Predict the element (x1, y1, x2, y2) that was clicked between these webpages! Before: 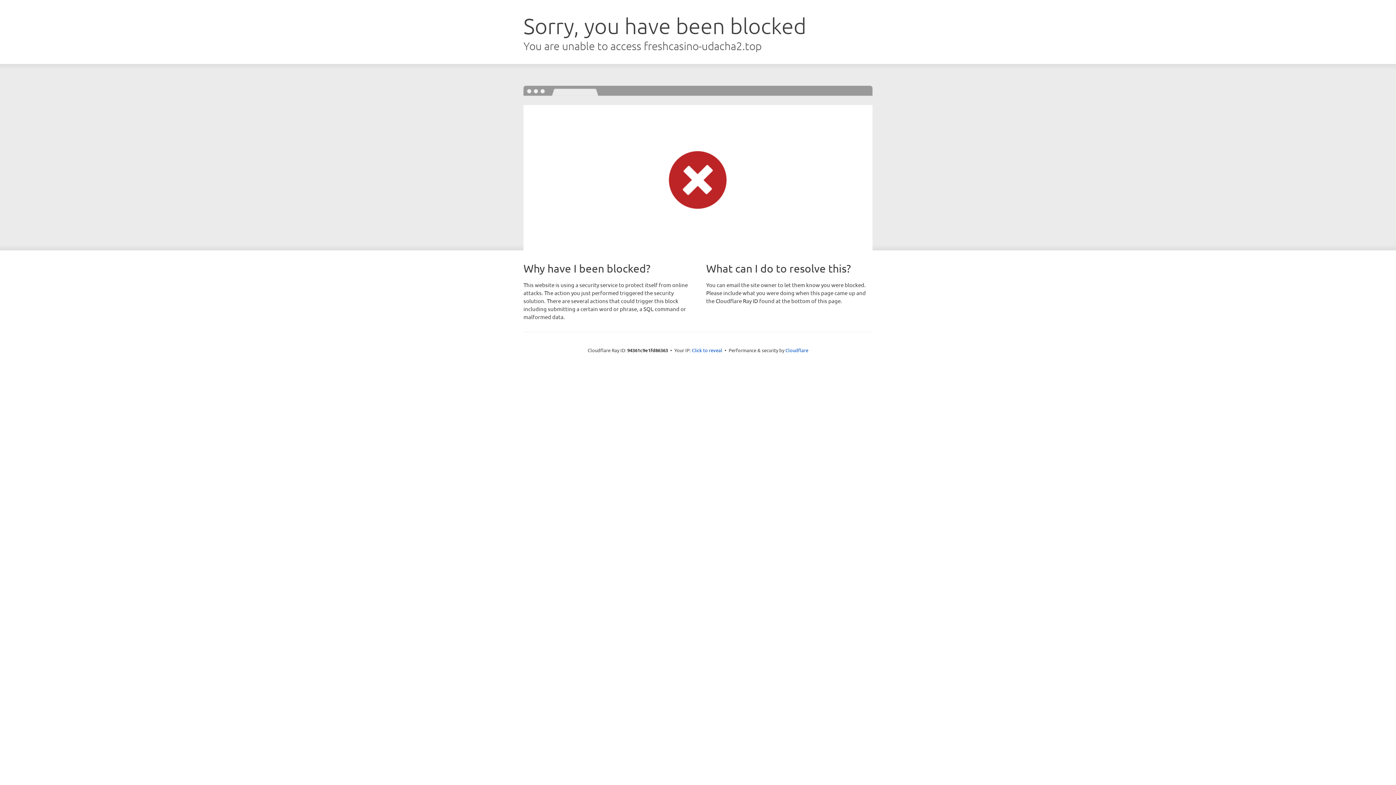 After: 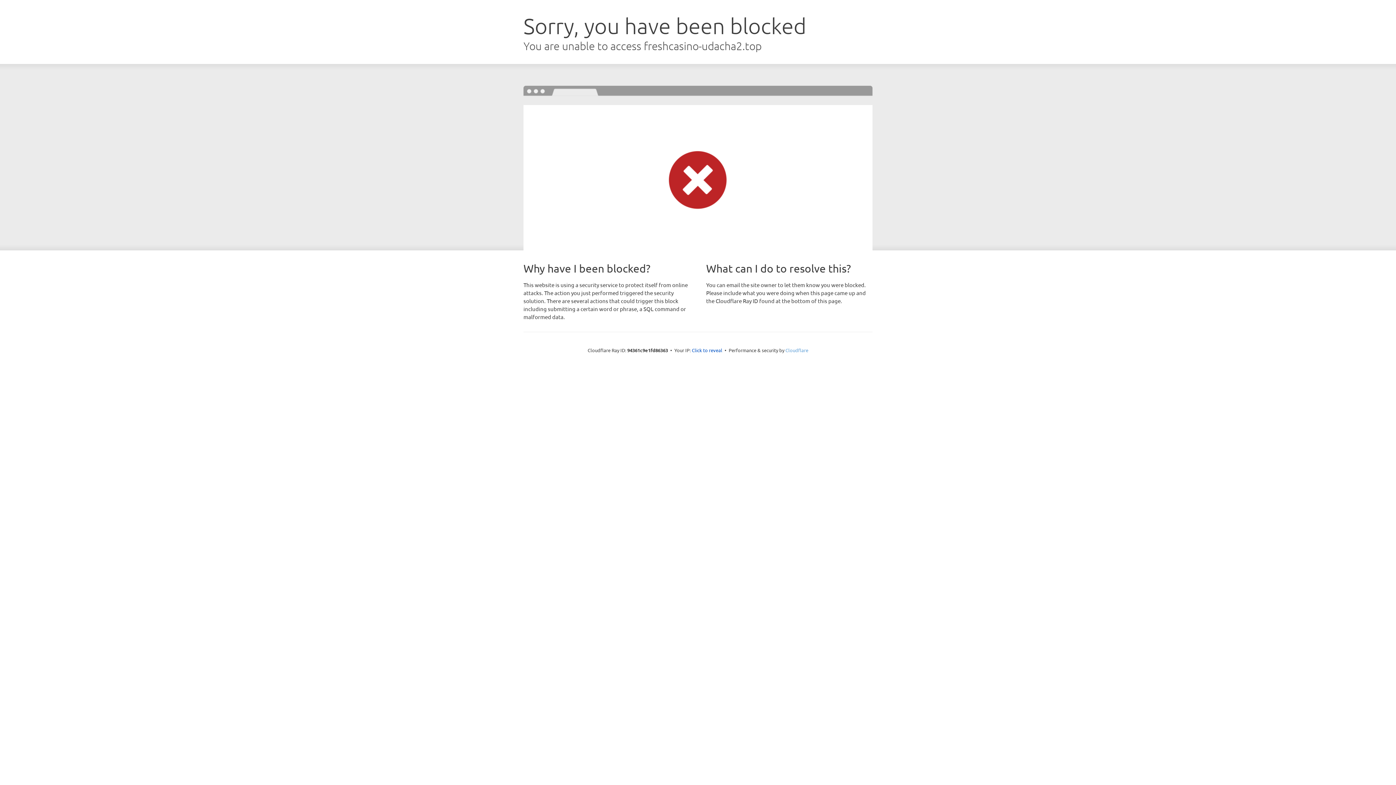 Action: bbox: (785, 347, 808, 353) label: Cloudflare